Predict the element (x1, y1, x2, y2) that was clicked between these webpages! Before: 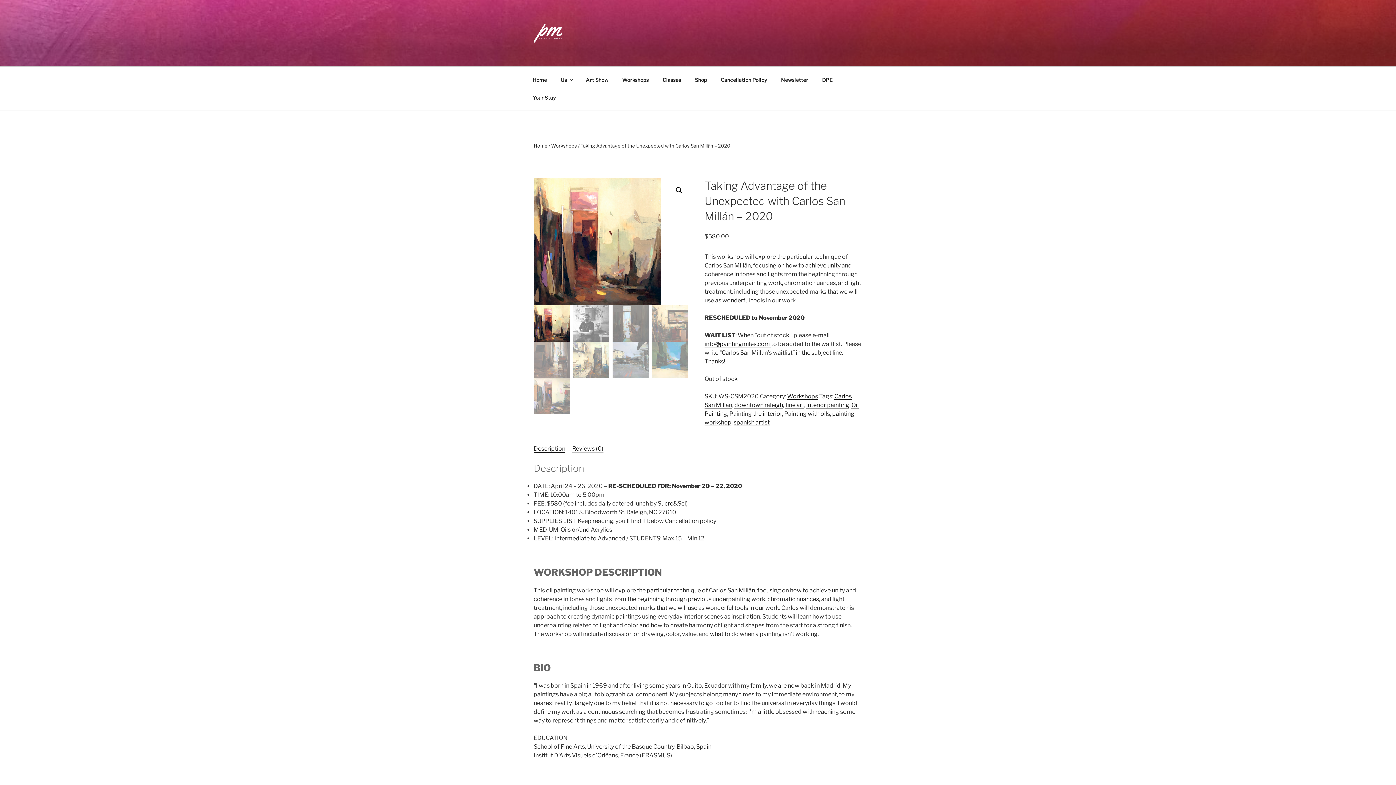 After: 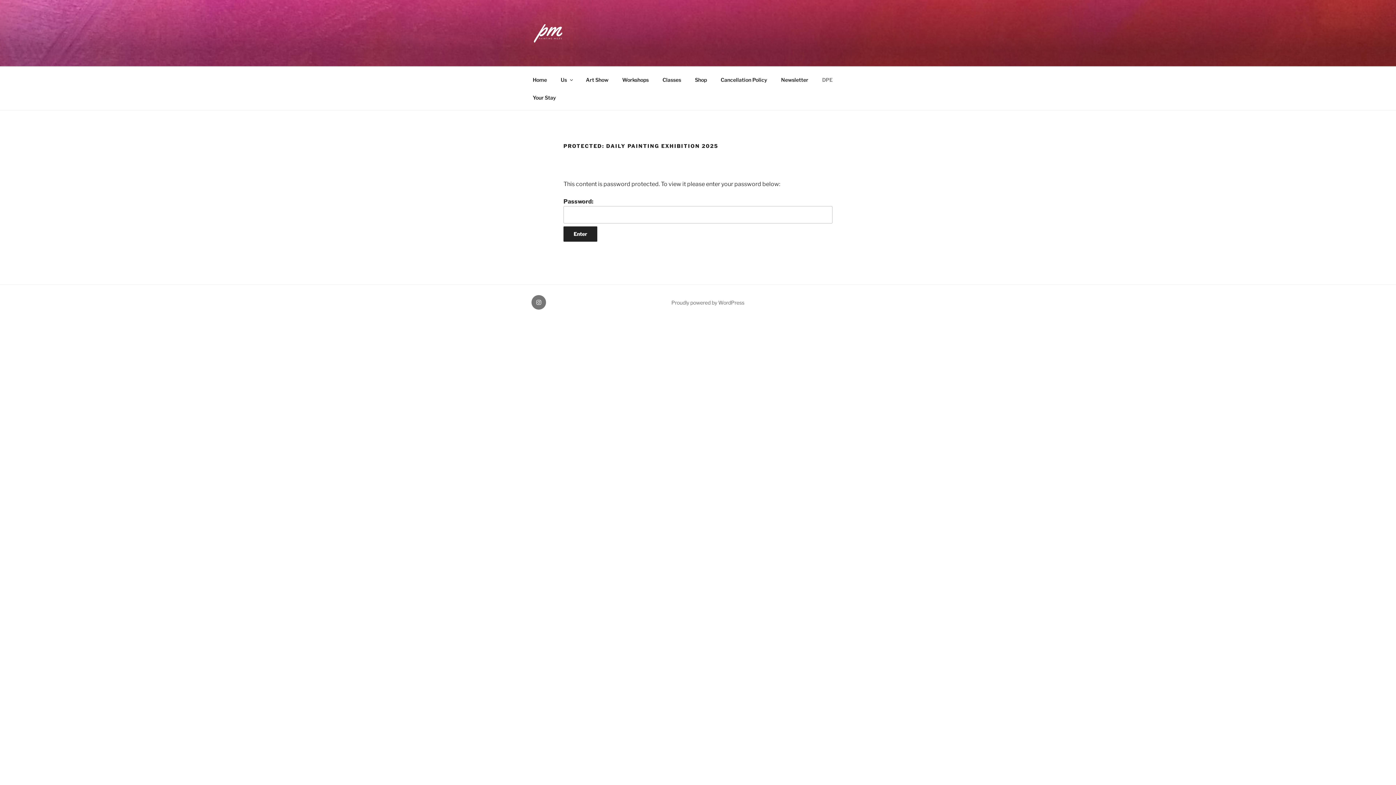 Action: label: DPE bbox: (816, 70, 839, 88)